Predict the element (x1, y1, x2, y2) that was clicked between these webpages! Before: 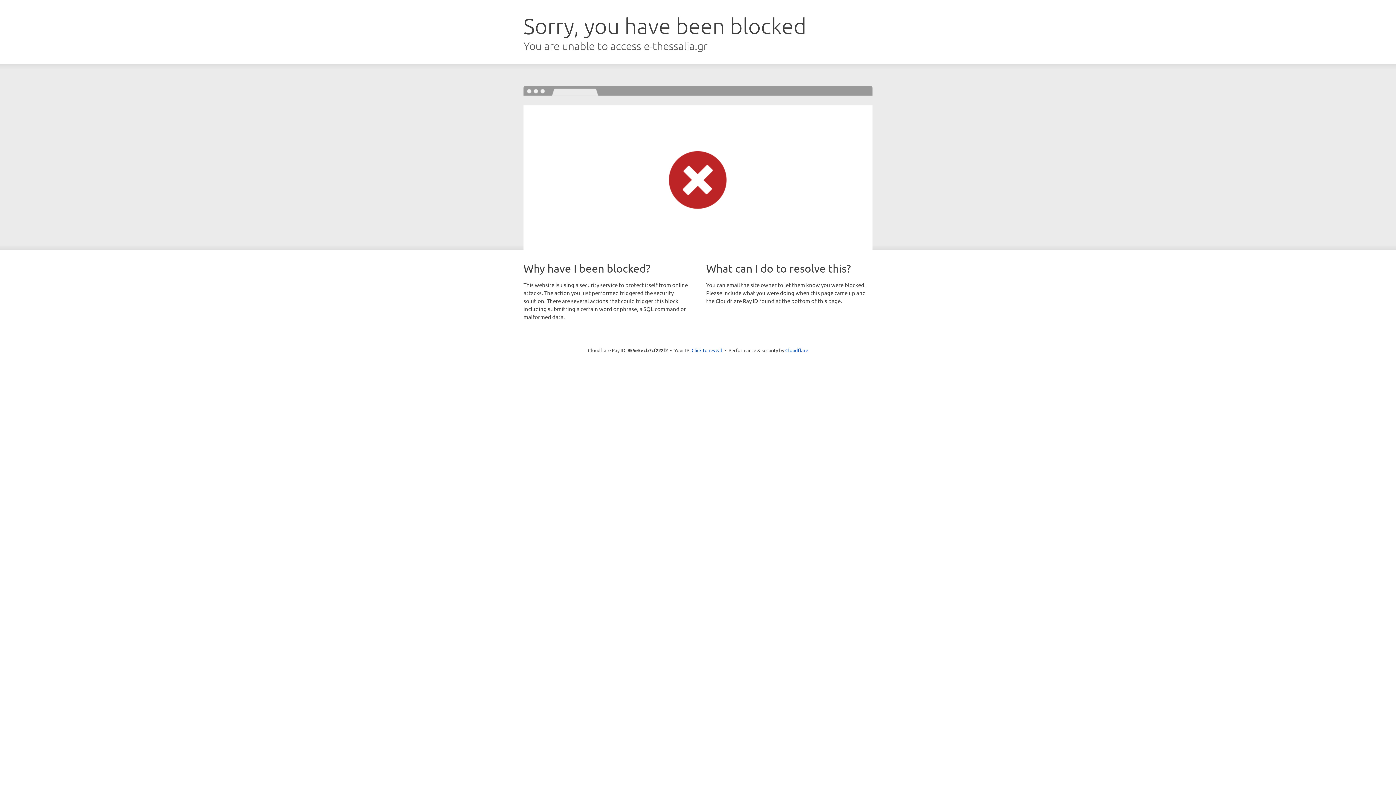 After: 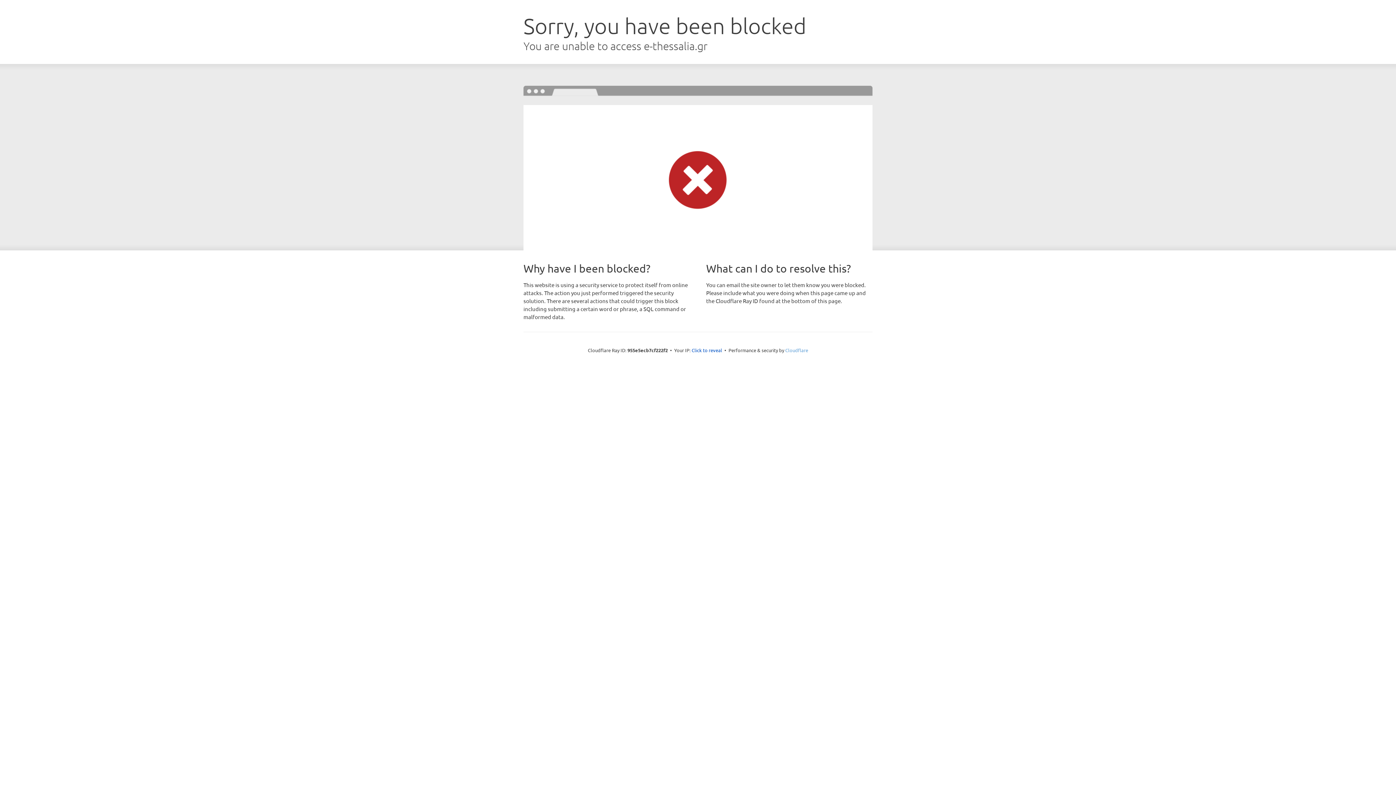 Action: label: Cloudflare bbox: (785, 347, 808, 353)